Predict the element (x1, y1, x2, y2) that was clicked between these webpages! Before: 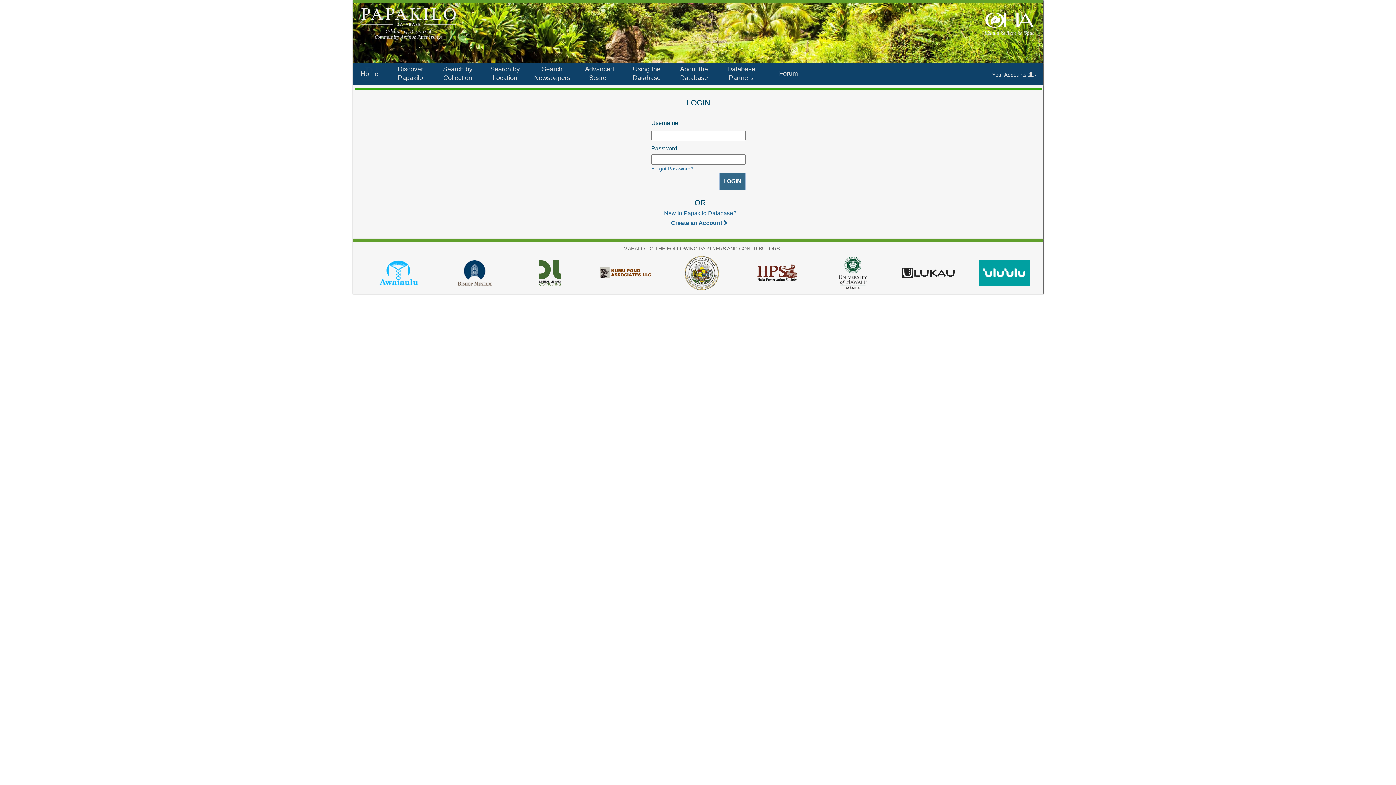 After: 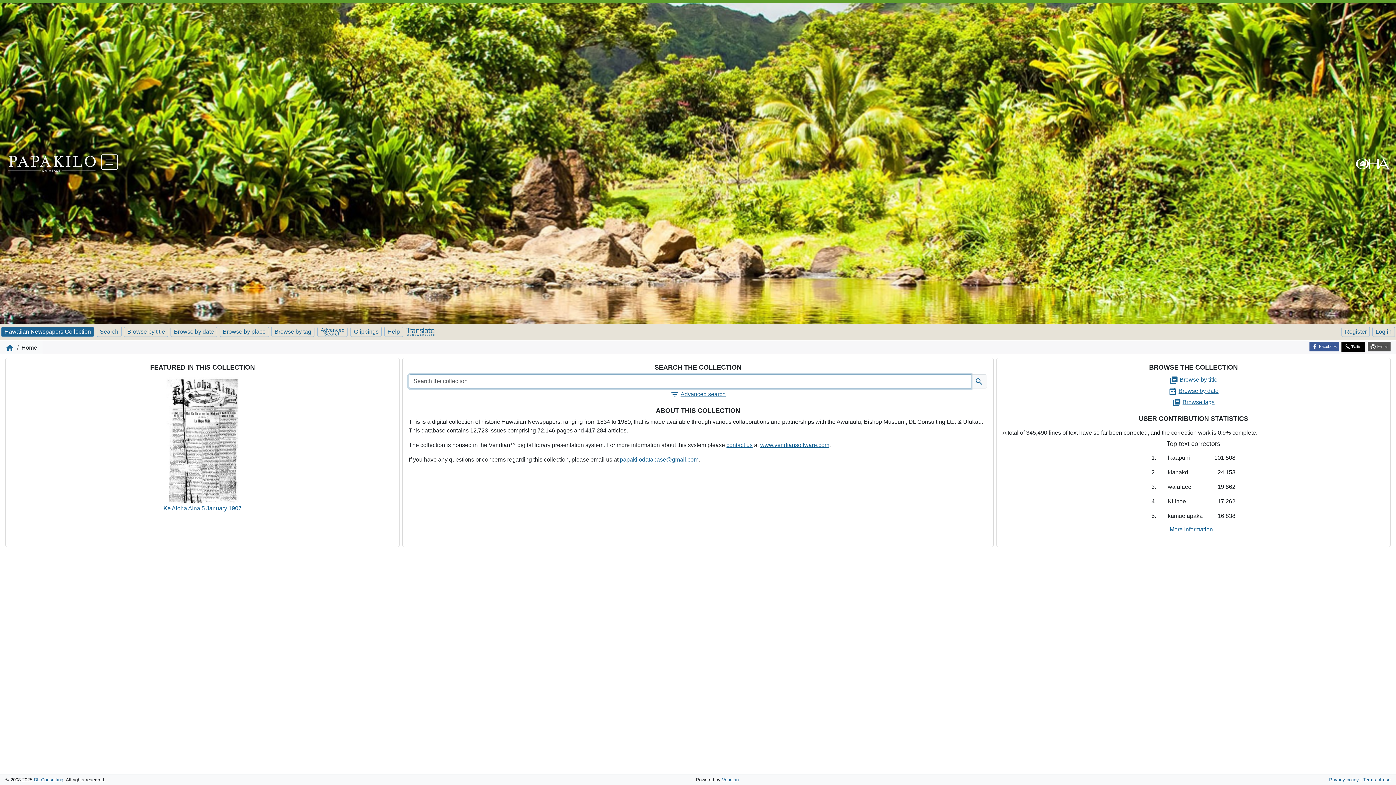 Action: label: Search Newspapers bbox: (529, 62, 576, 85)